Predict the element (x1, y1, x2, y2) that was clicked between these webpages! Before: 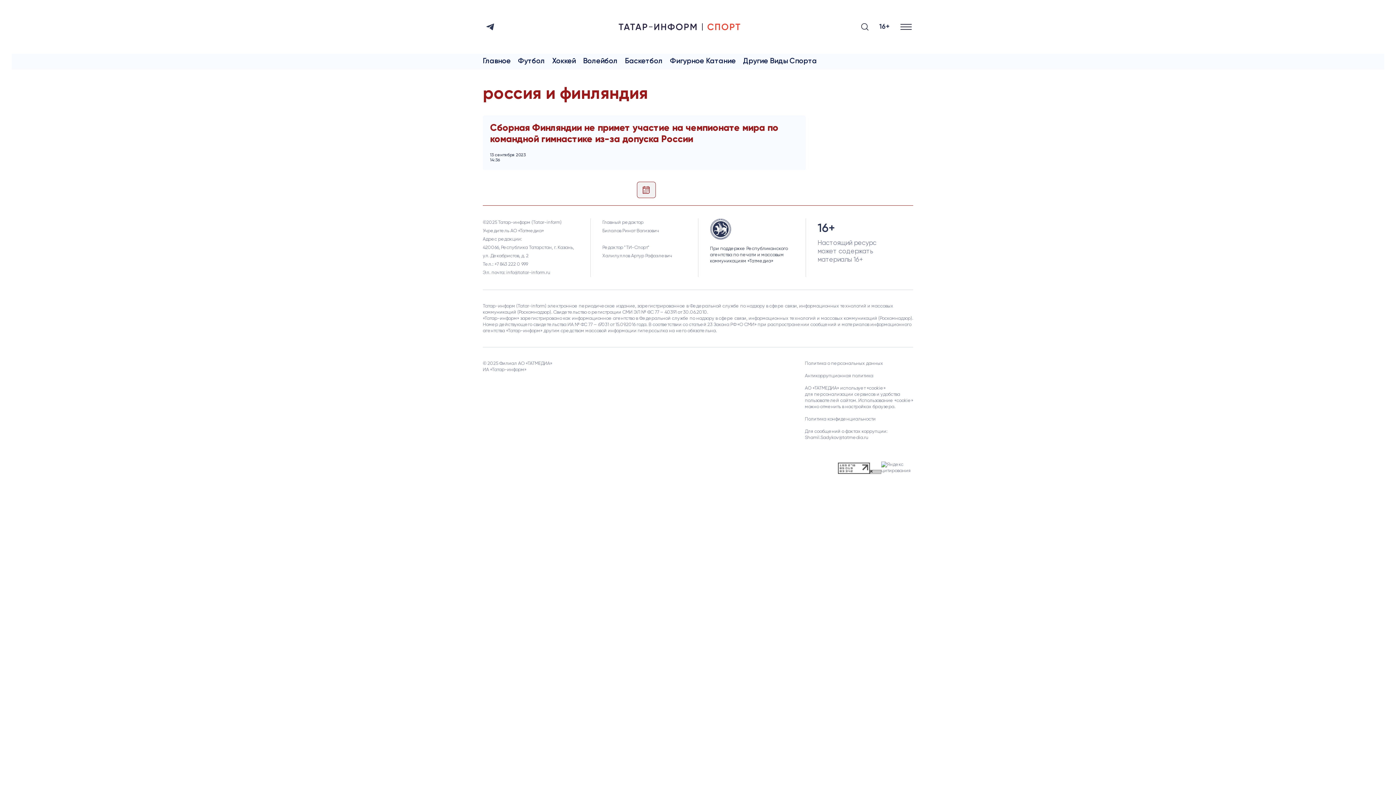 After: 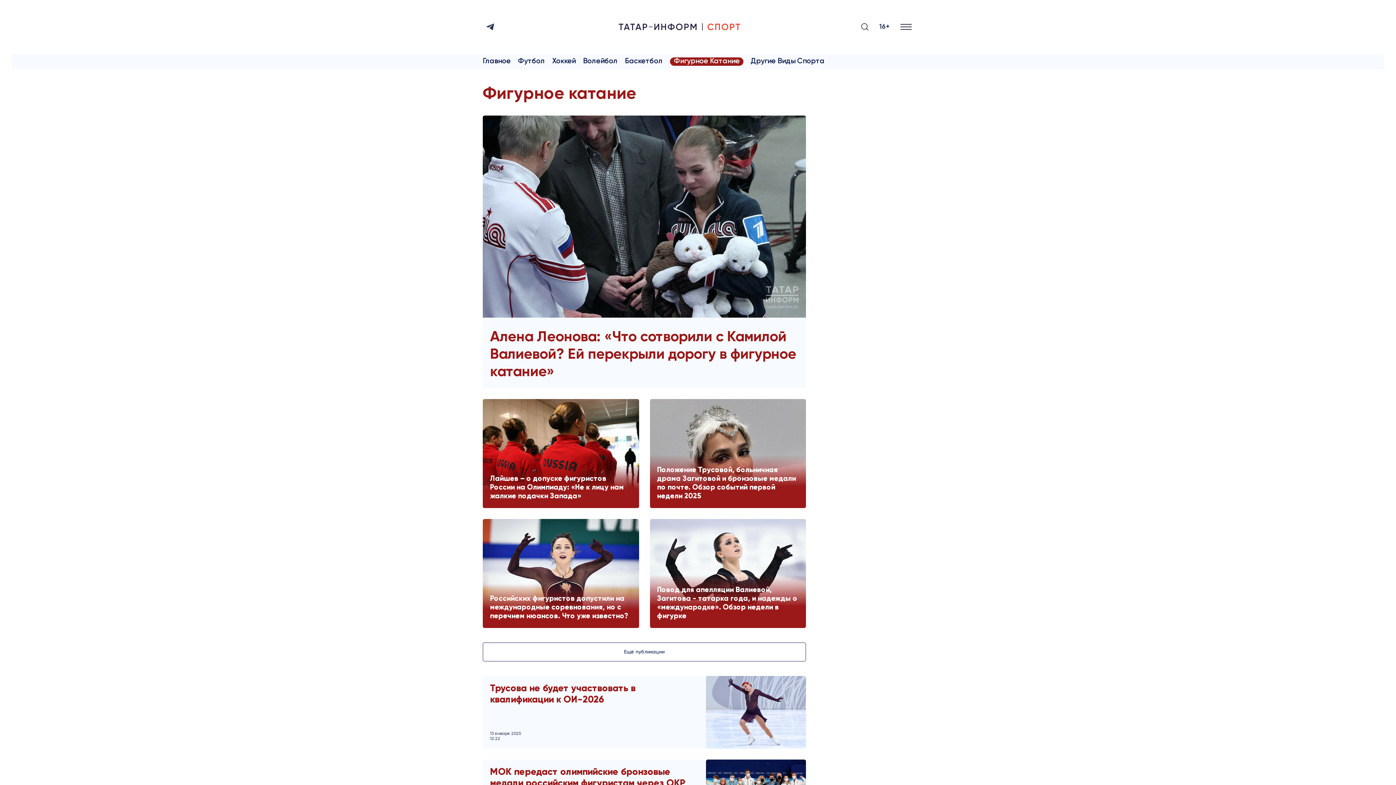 Action: bbox: (670, 57, 736, 65) label: Фигурное Катание